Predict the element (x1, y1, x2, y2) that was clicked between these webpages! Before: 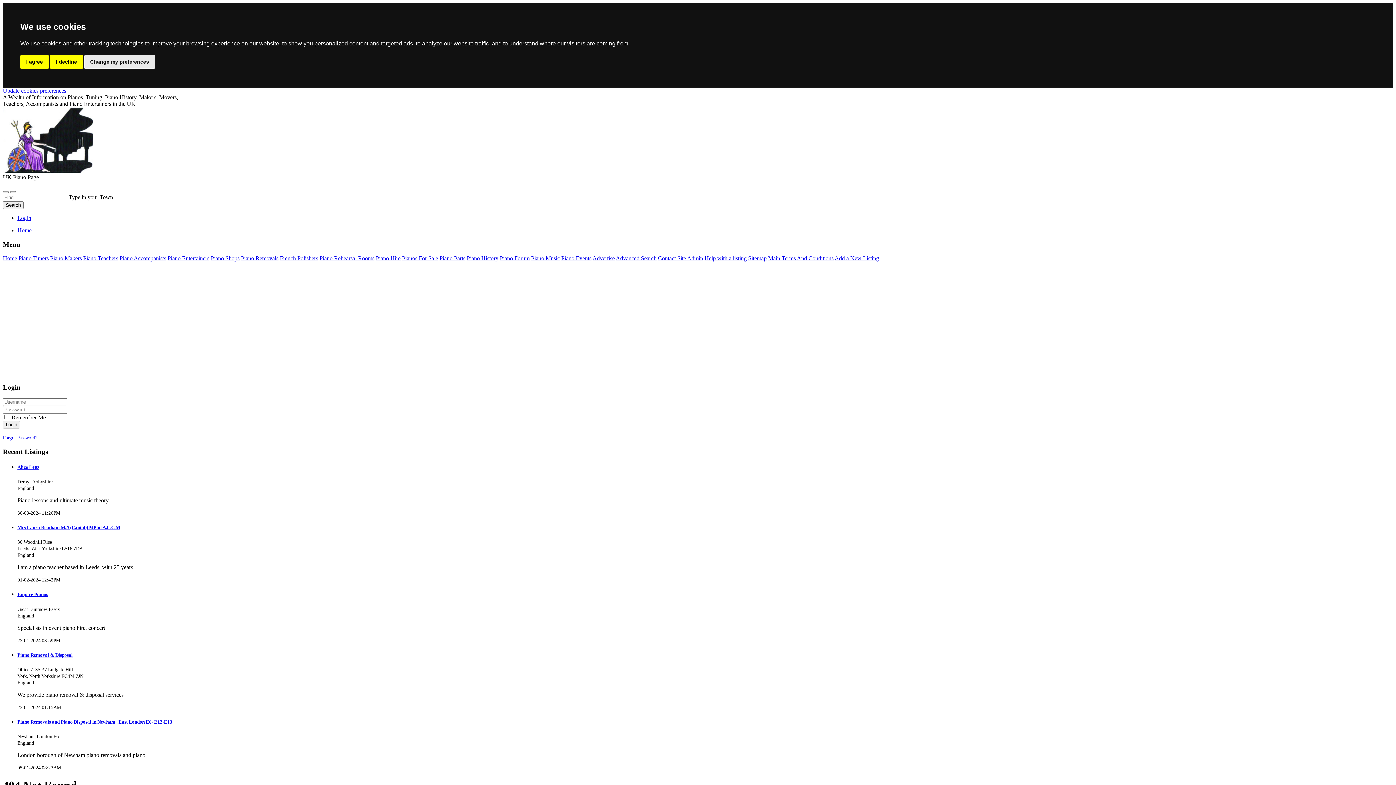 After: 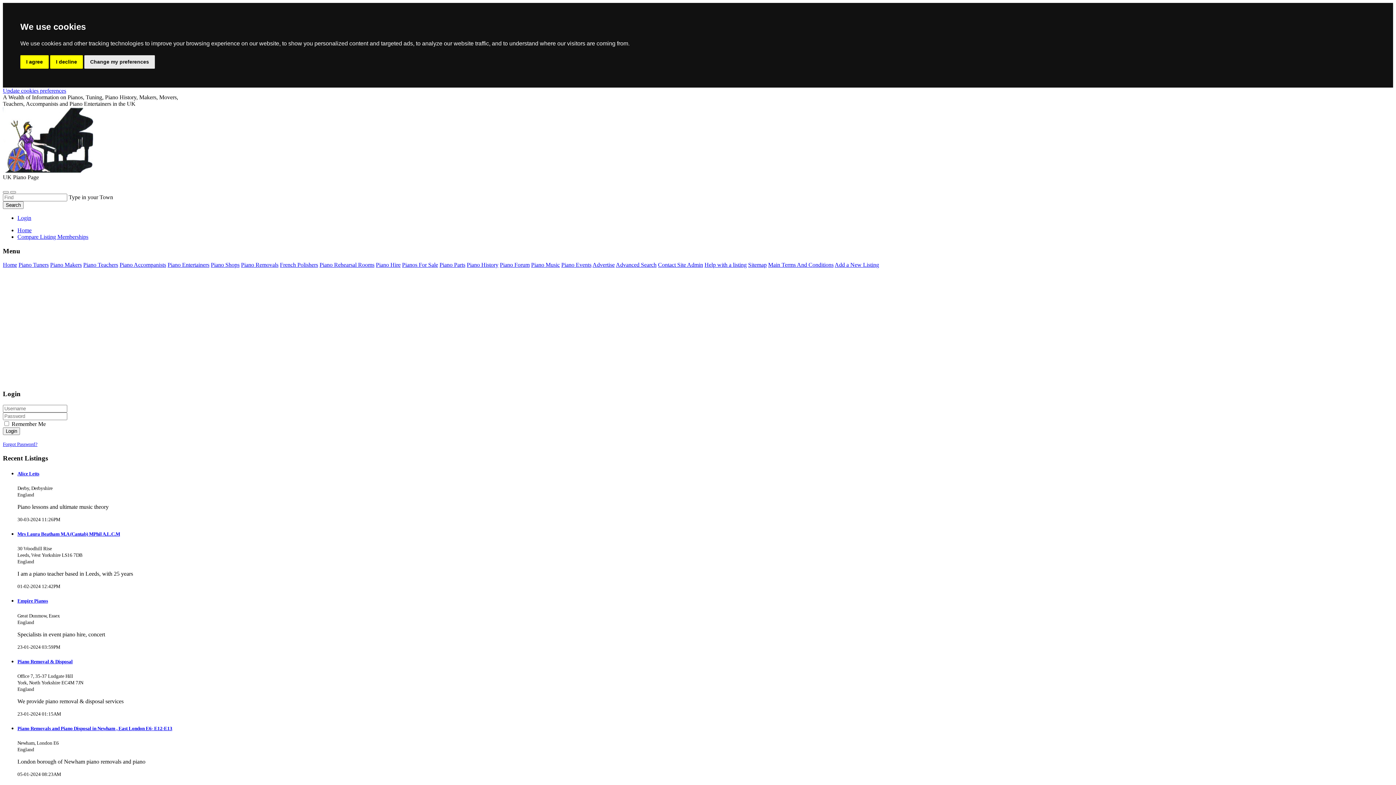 Action: bbox: (592, 255, 614, 261) label: Advertise